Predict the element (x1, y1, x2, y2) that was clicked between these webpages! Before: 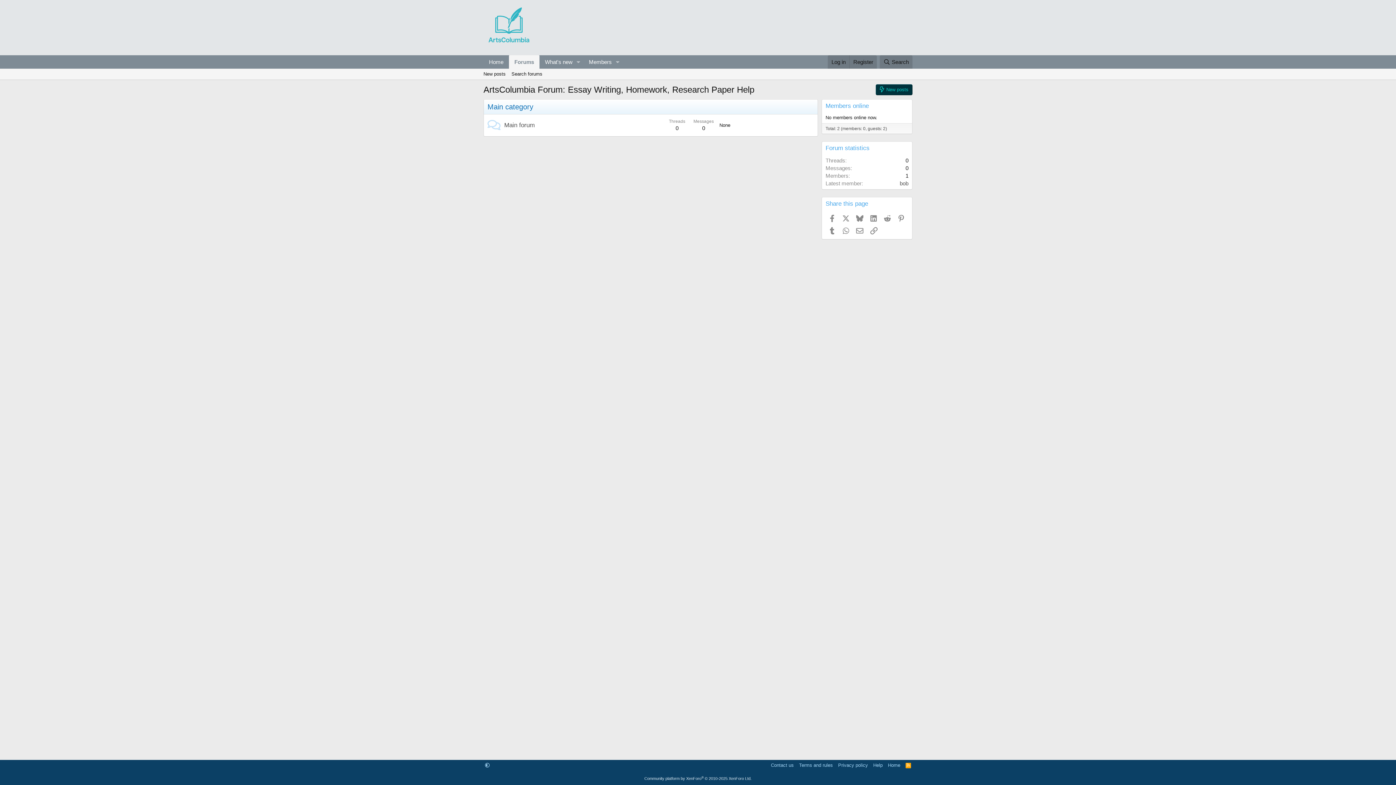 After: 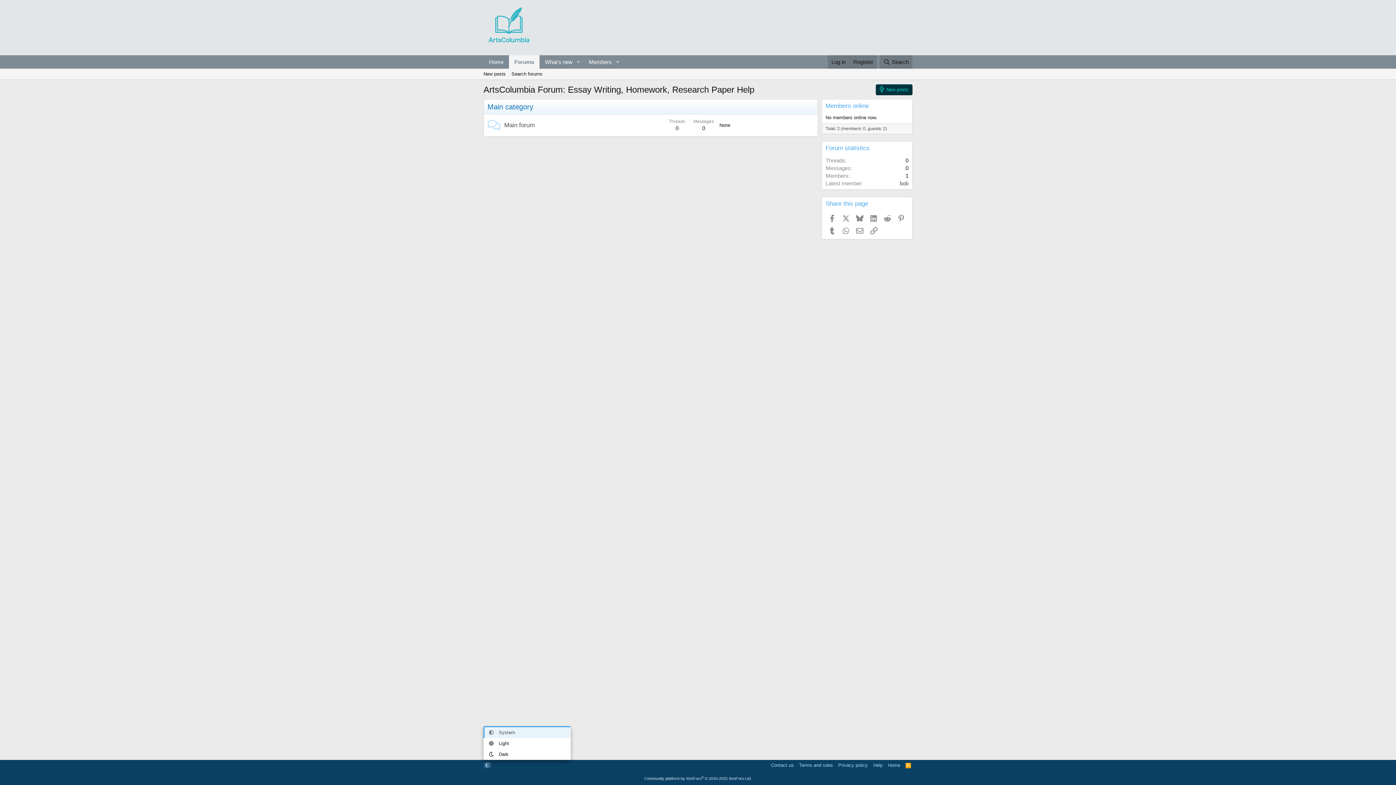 Action: bbox: (483, 762, 491, 769)